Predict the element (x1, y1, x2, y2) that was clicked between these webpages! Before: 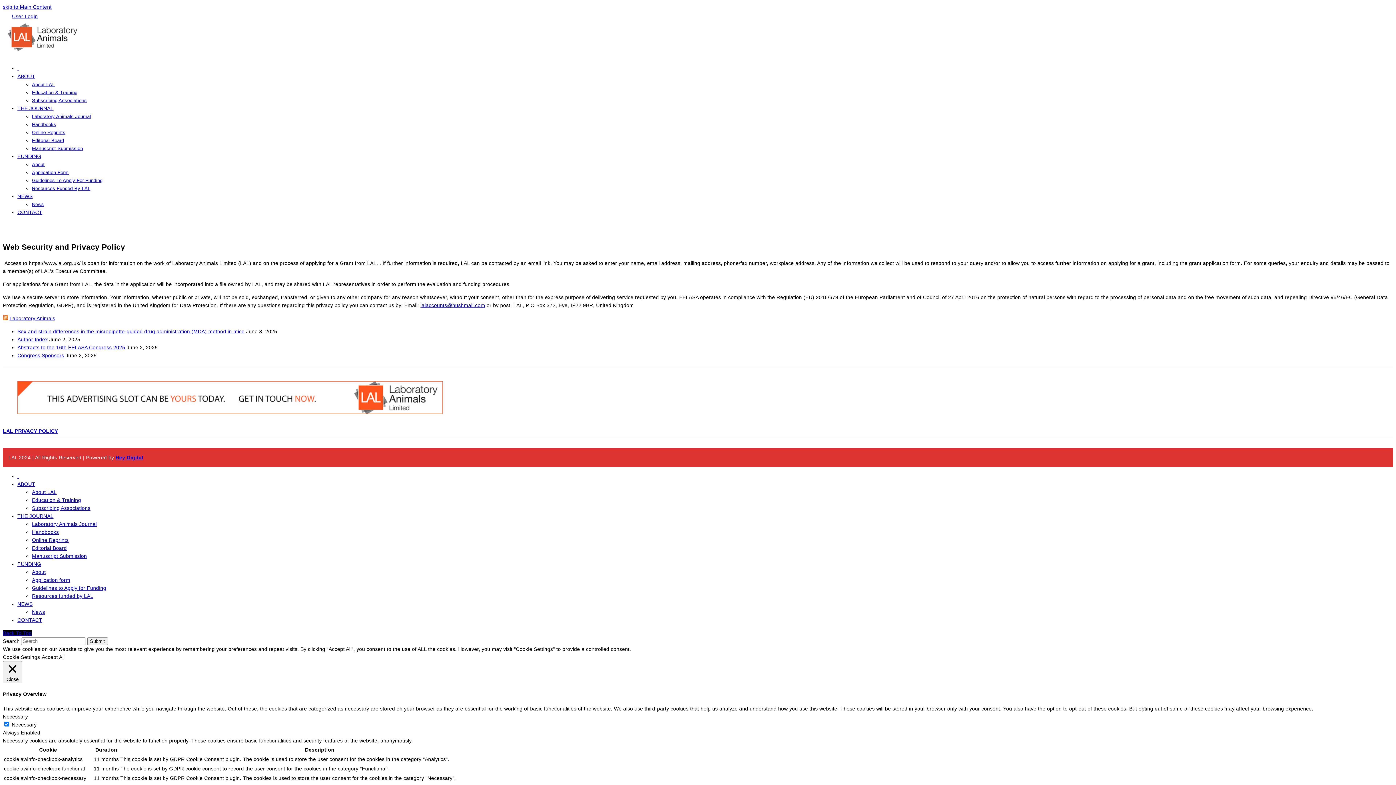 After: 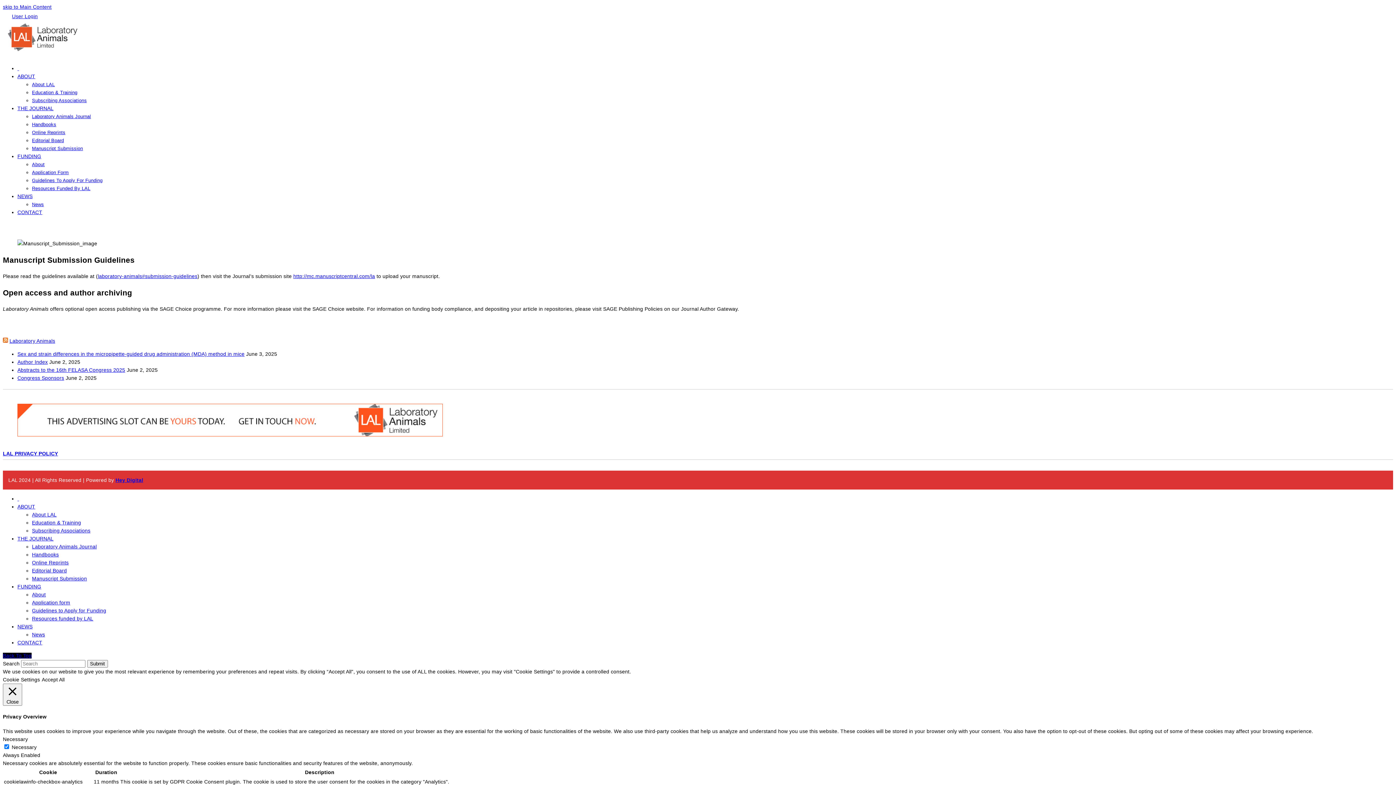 Action: bbox: (32, 553, 86, 559) label: Manuscript Submission